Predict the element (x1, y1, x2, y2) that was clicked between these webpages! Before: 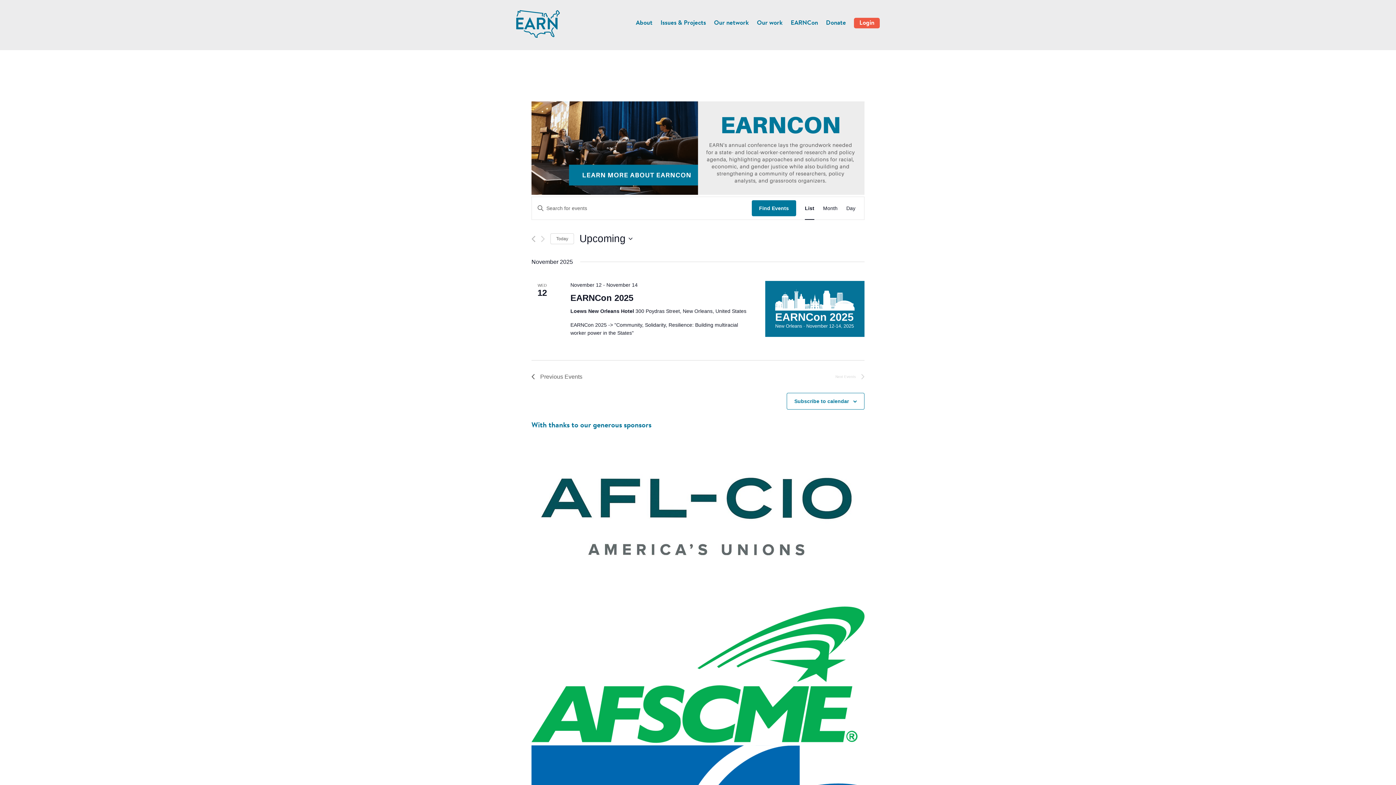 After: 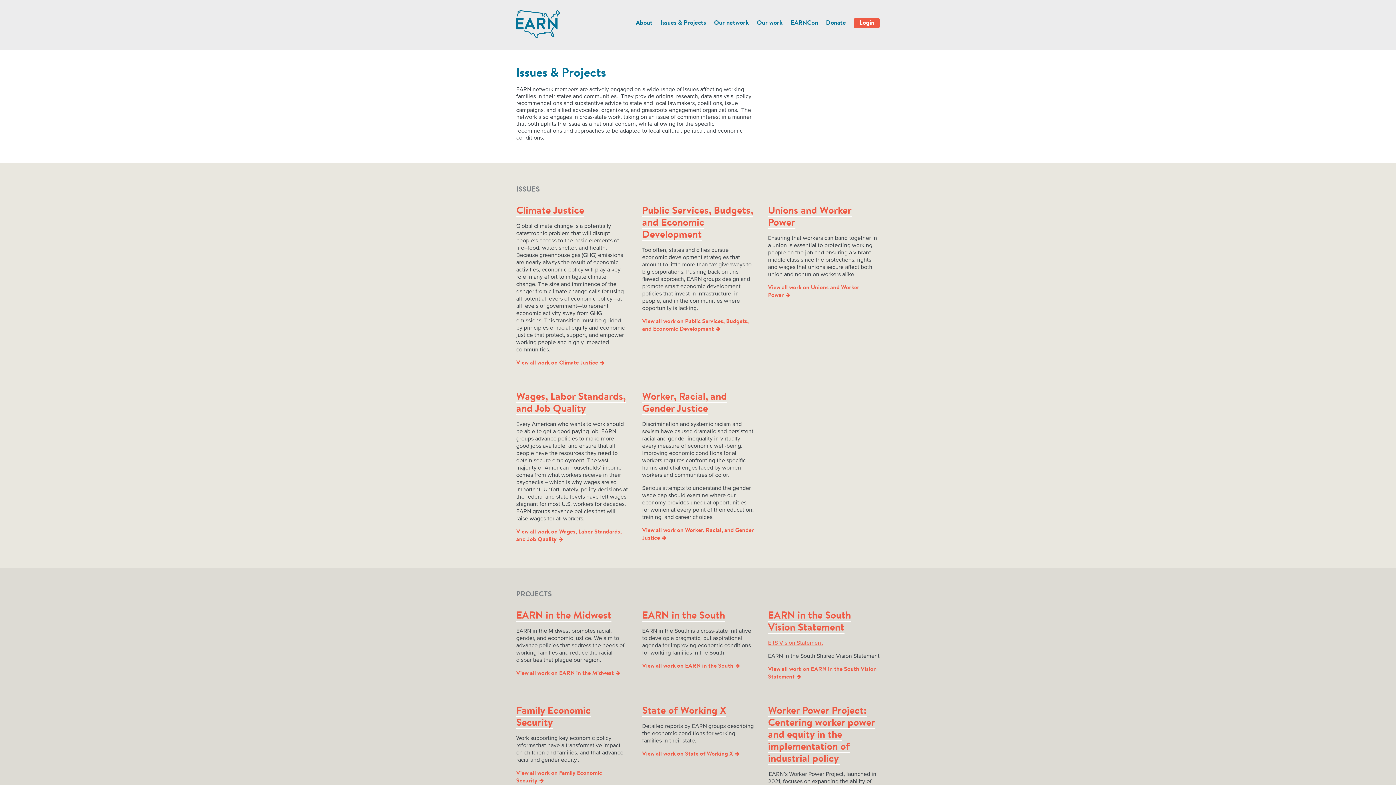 Action: bbox: (660, 19, 706, 26) label: Issues & Projects